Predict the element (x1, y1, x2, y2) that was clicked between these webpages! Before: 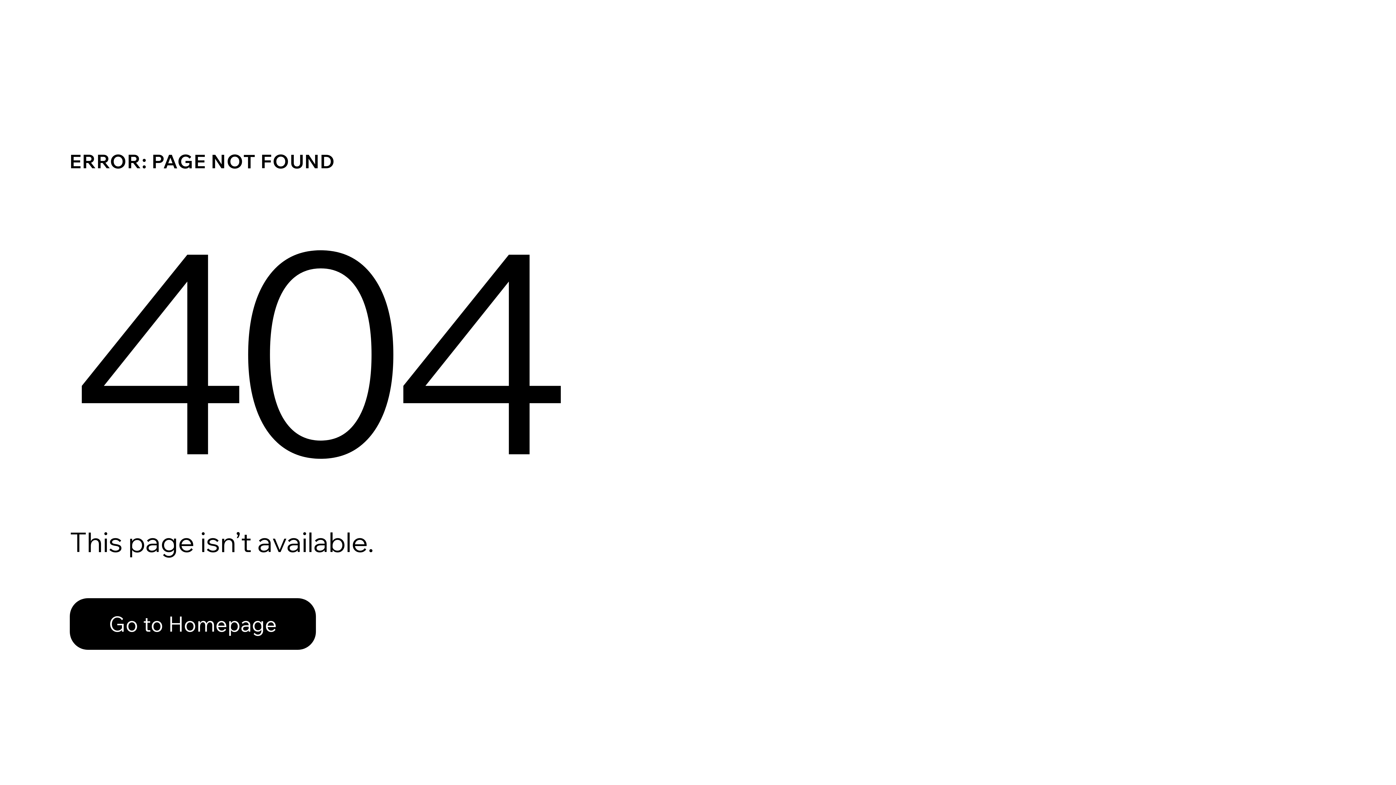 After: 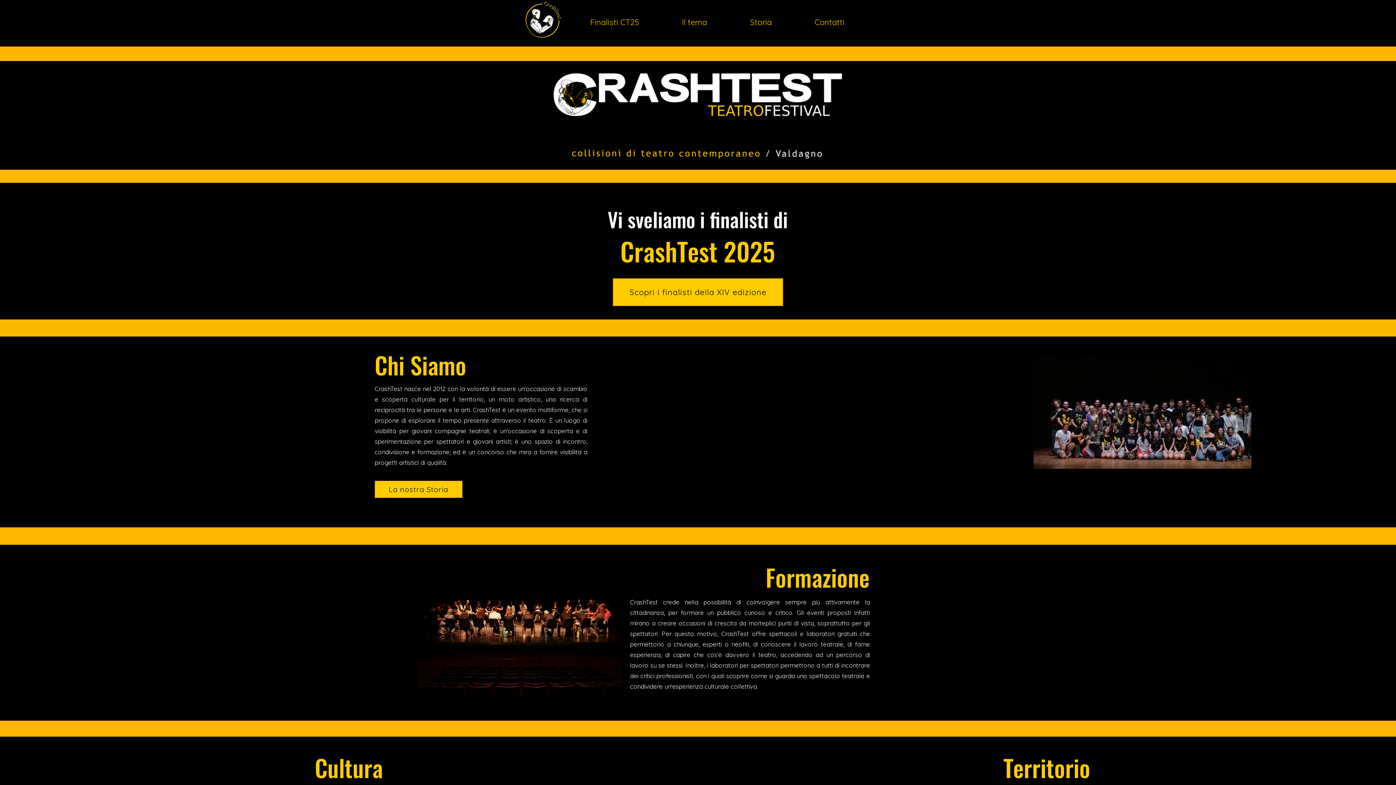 Action: label: Go to Homepage bbox: (69, 598, 316, 650)